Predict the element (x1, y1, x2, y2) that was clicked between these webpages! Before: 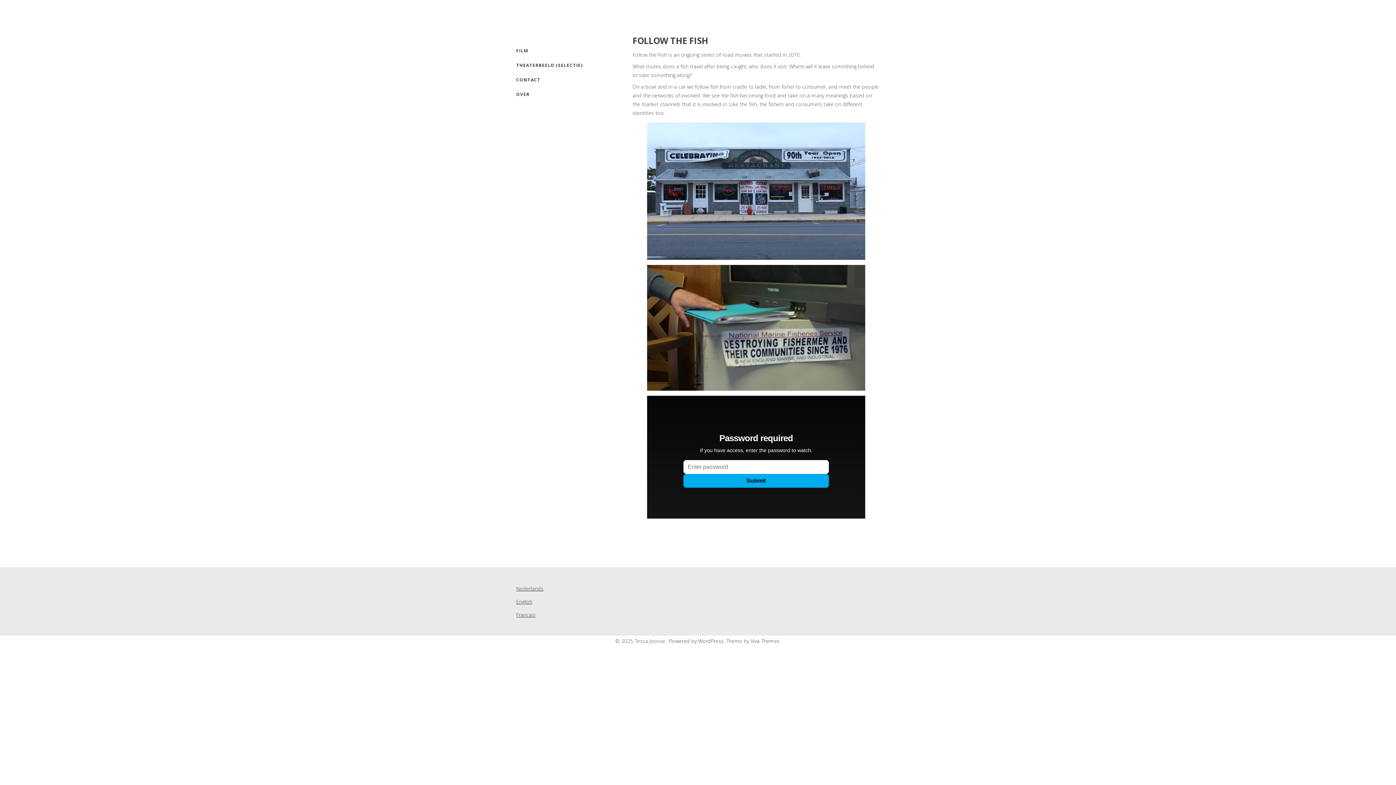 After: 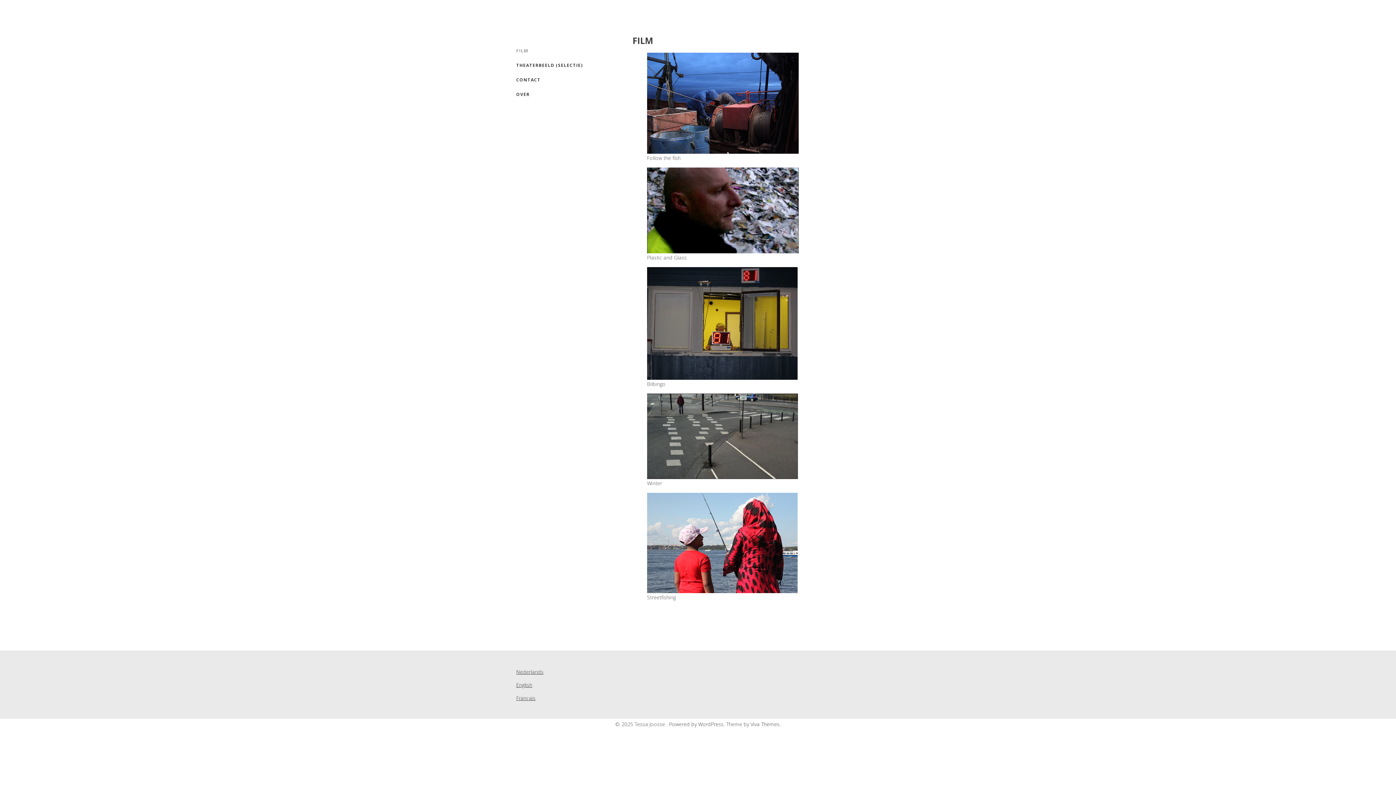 Action: bbox: (516, 43, 600, 58) label: FILM